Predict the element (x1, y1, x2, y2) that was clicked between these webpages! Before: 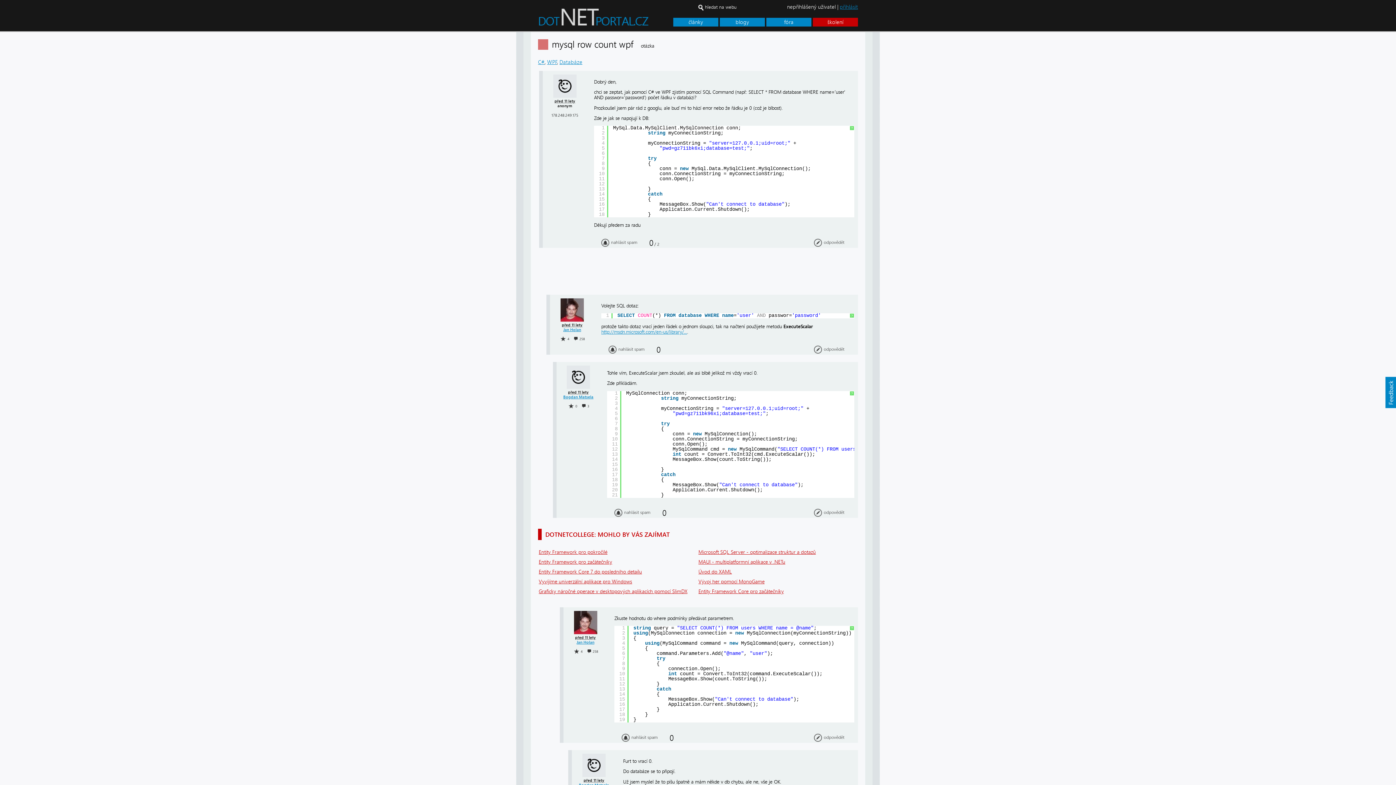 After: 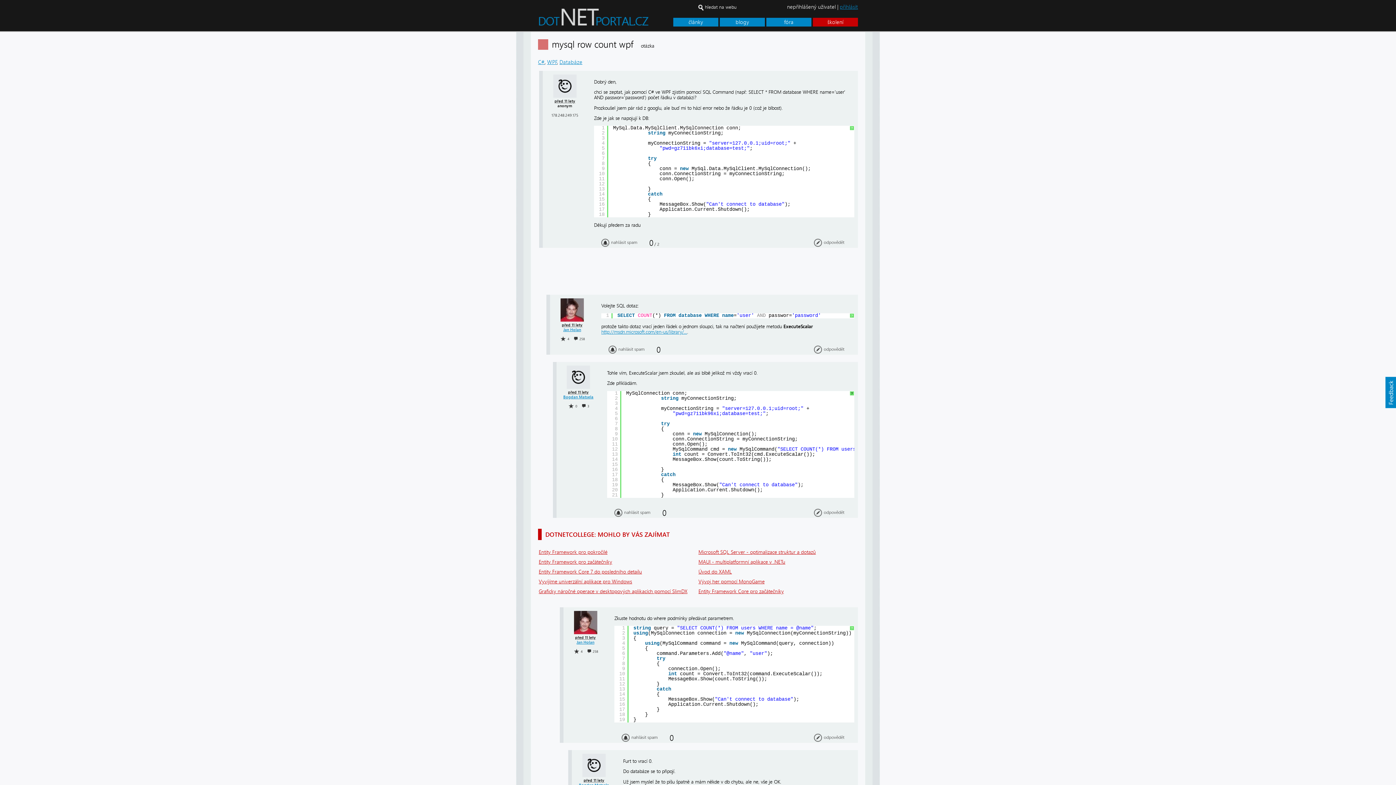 Action: label: ? bbox: (850, 391, 854, 395)